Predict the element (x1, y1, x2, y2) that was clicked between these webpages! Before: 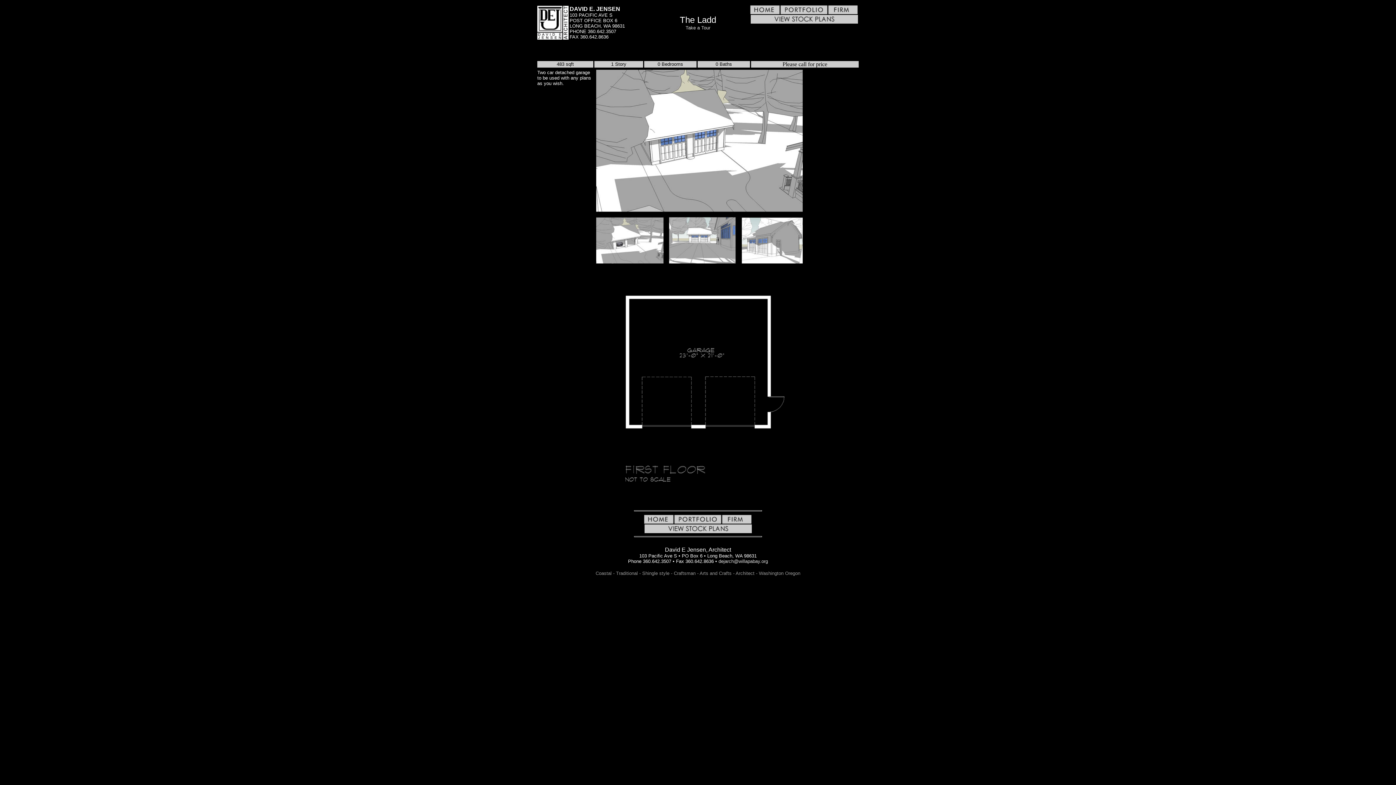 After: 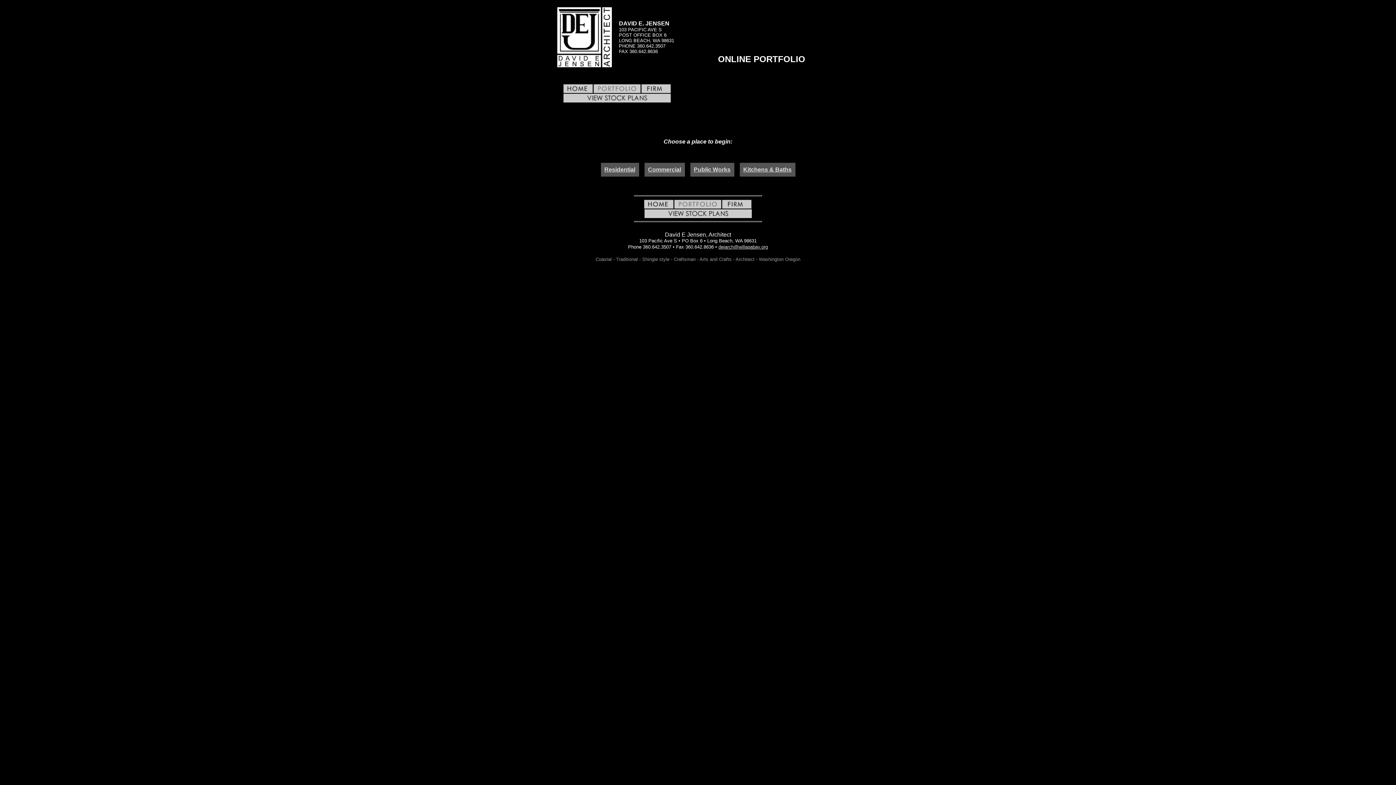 Action: bbox: (674, 519, 721, 525)